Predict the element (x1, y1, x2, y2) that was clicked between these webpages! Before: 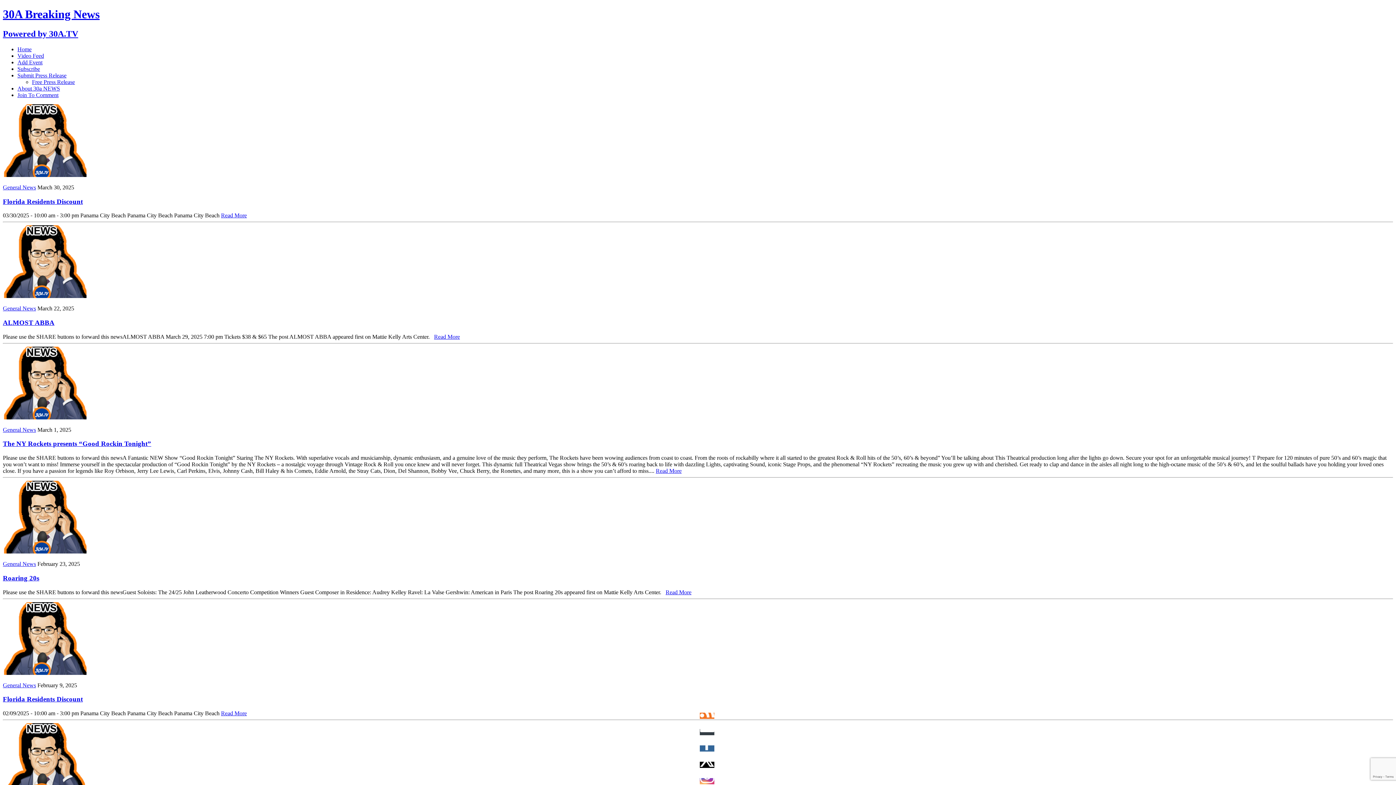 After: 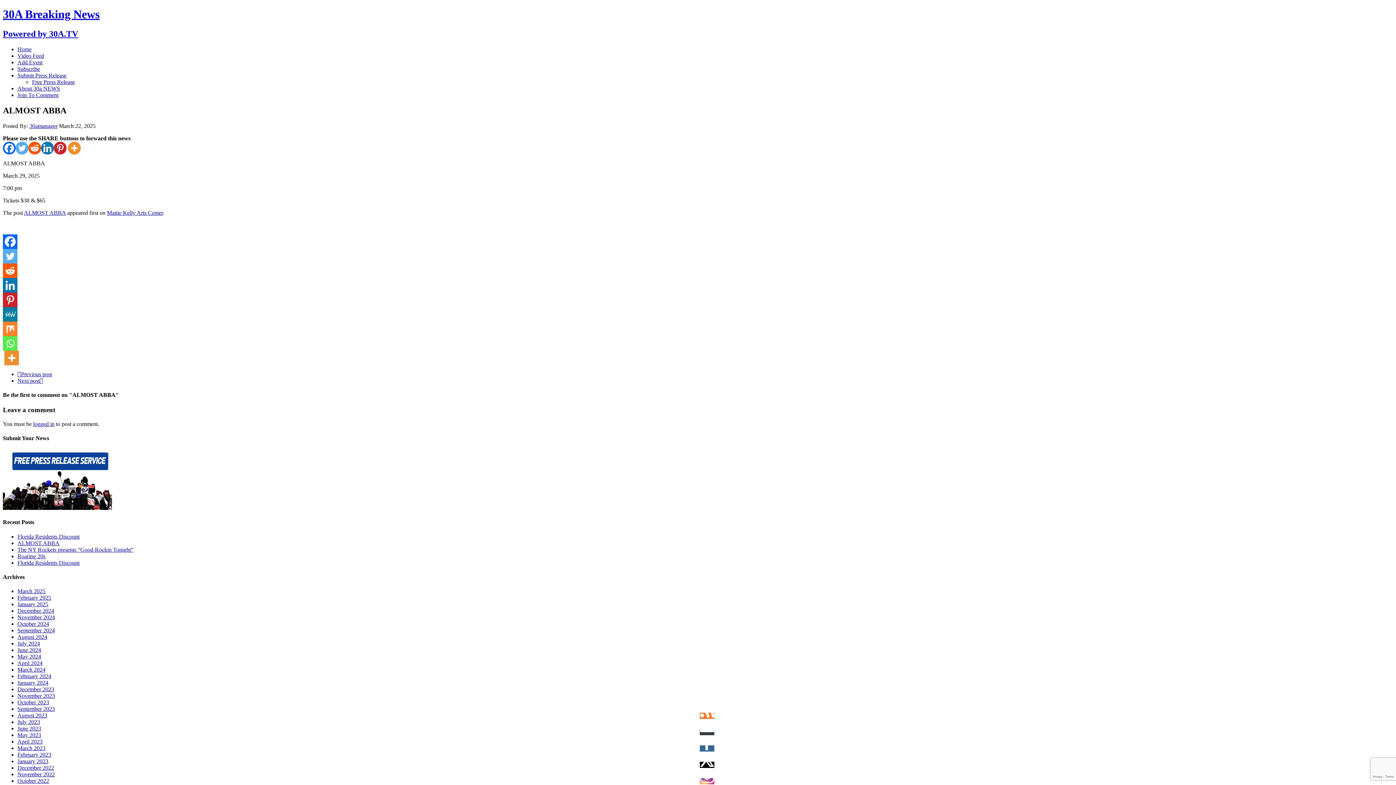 Action: bbox: (2, 318, 54, 326) label: ALMOST ABBA